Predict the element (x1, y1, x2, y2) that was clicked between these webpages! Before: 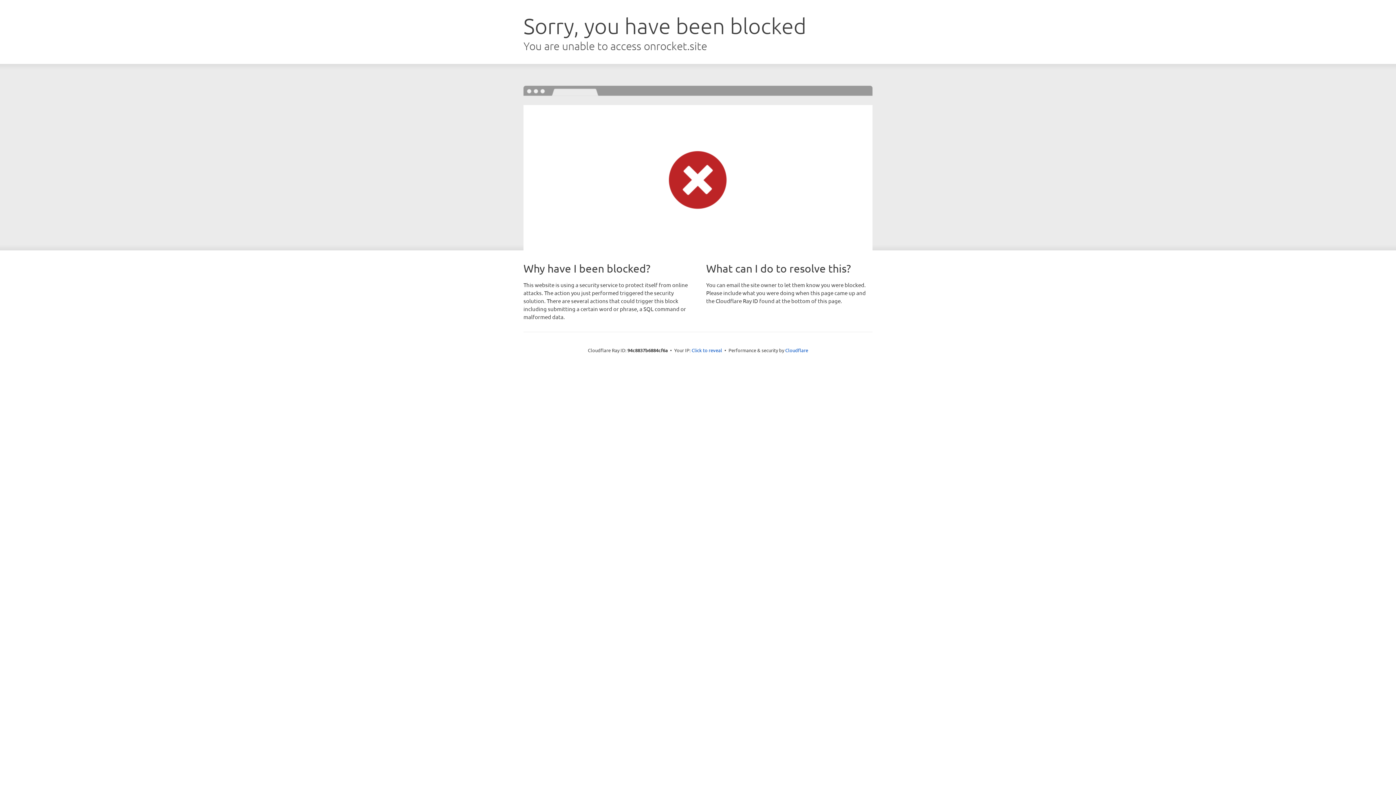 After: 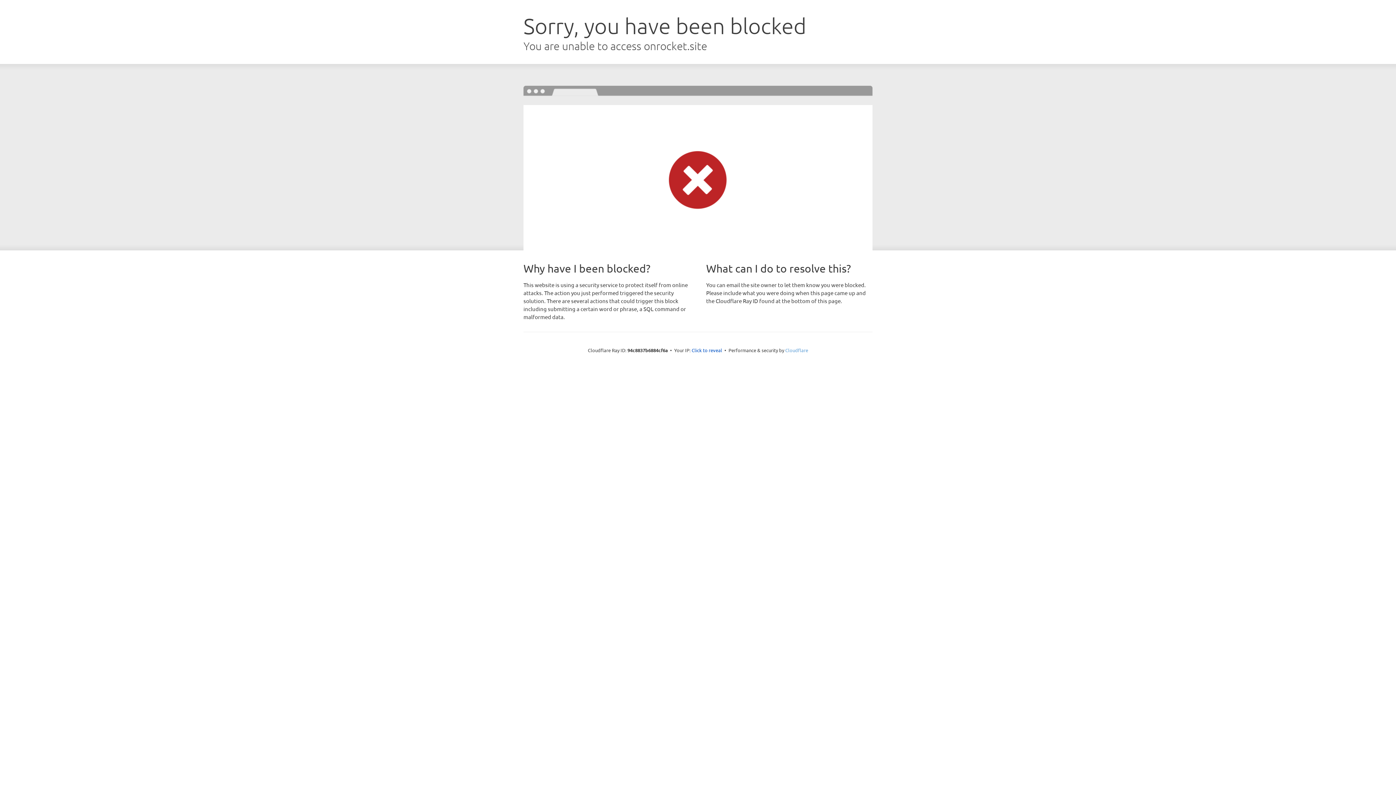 Action: label: Cloudflare bbox: (785, 347, 808, 353)